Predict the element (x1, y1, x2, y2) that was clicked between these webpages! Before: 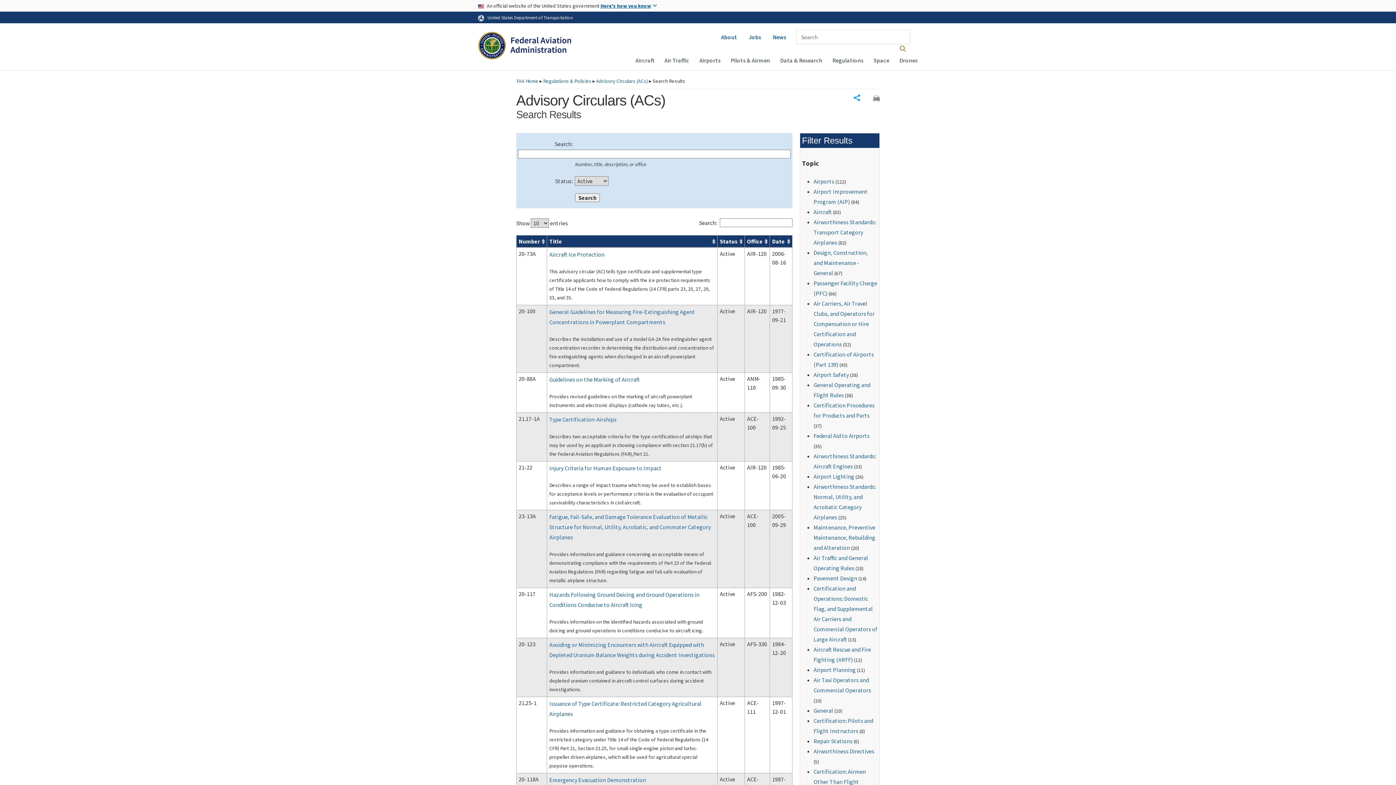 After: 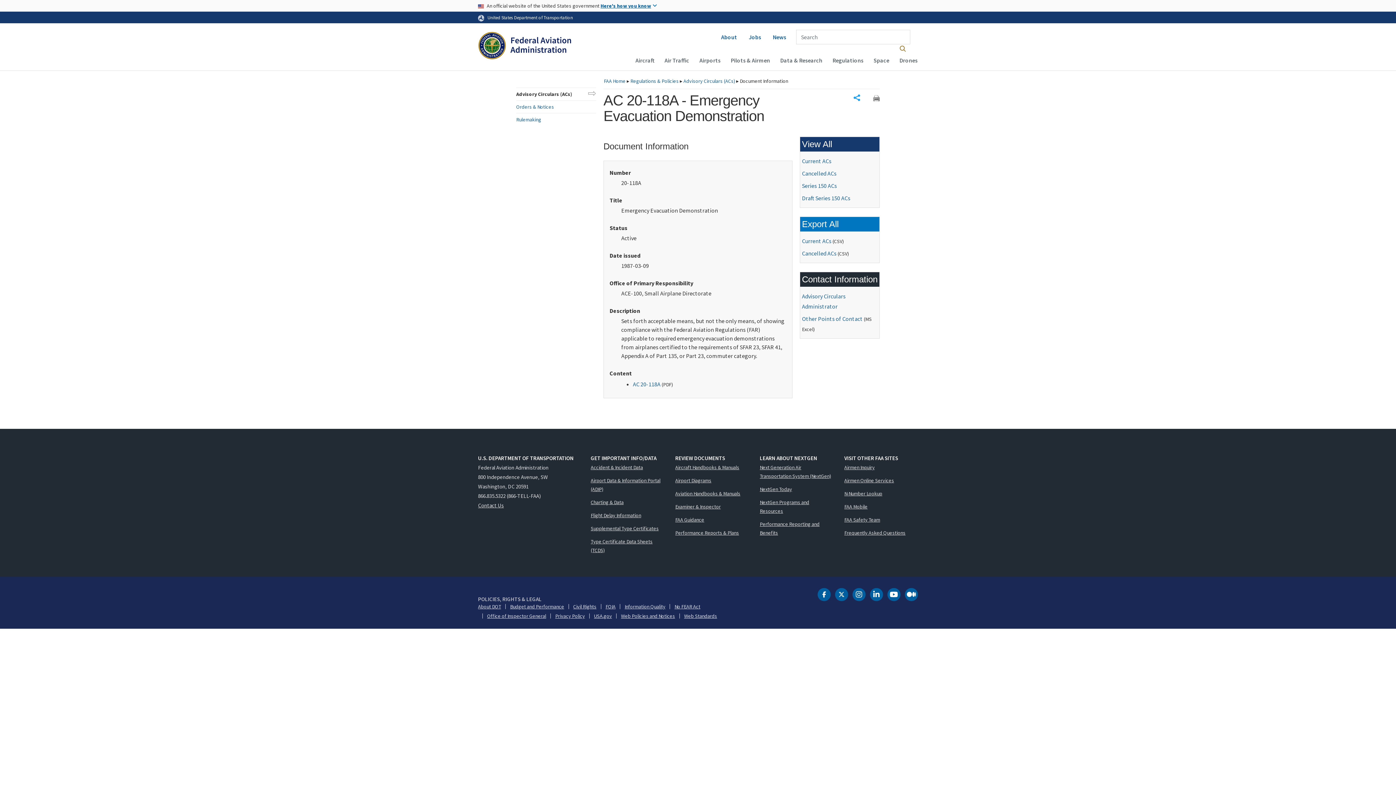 Action: bbox: (549, 776, 646, 784) label: Emergency Evacuation Demonstration